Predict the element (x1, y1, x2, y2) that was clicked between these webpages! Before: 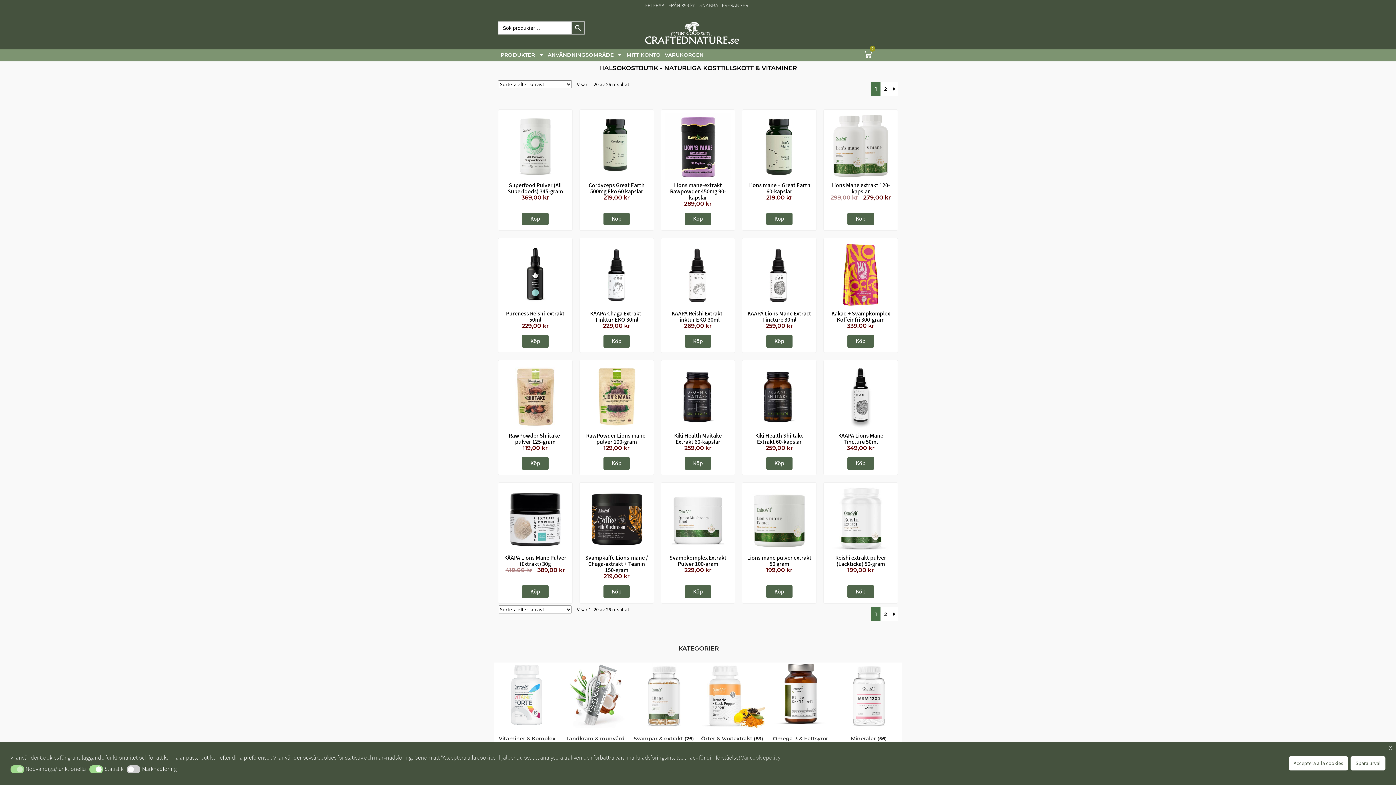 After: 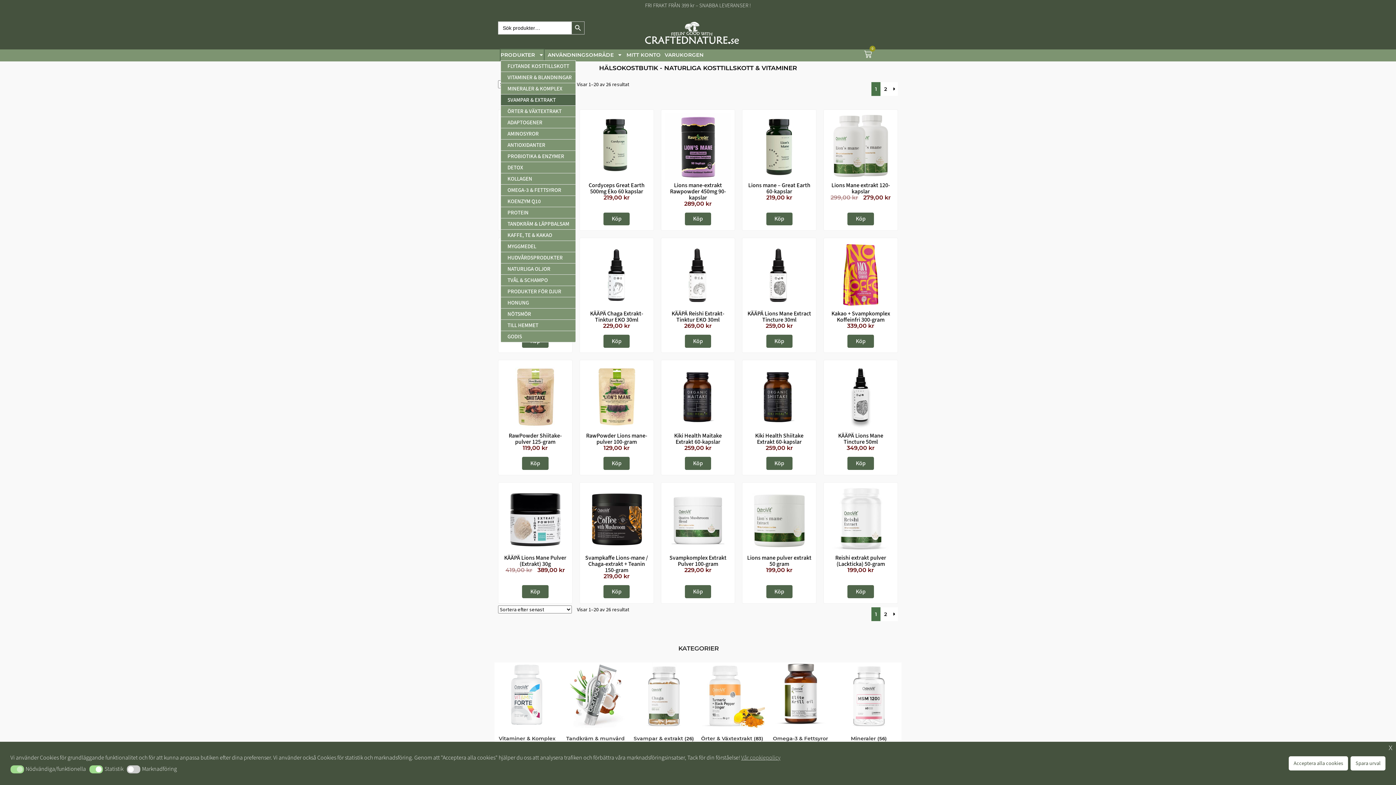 Action: bbox: (500, 49, 543, 60) label: PRODUKTER